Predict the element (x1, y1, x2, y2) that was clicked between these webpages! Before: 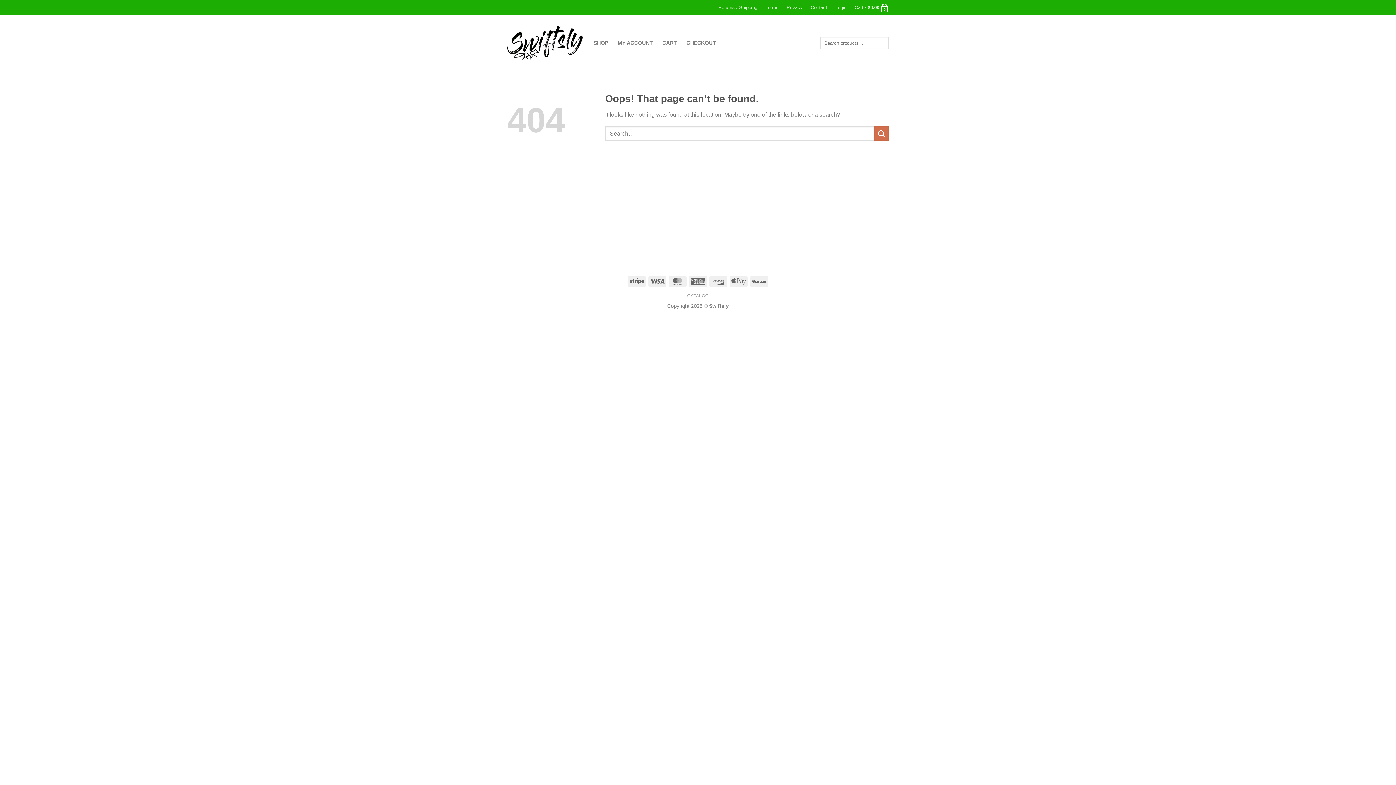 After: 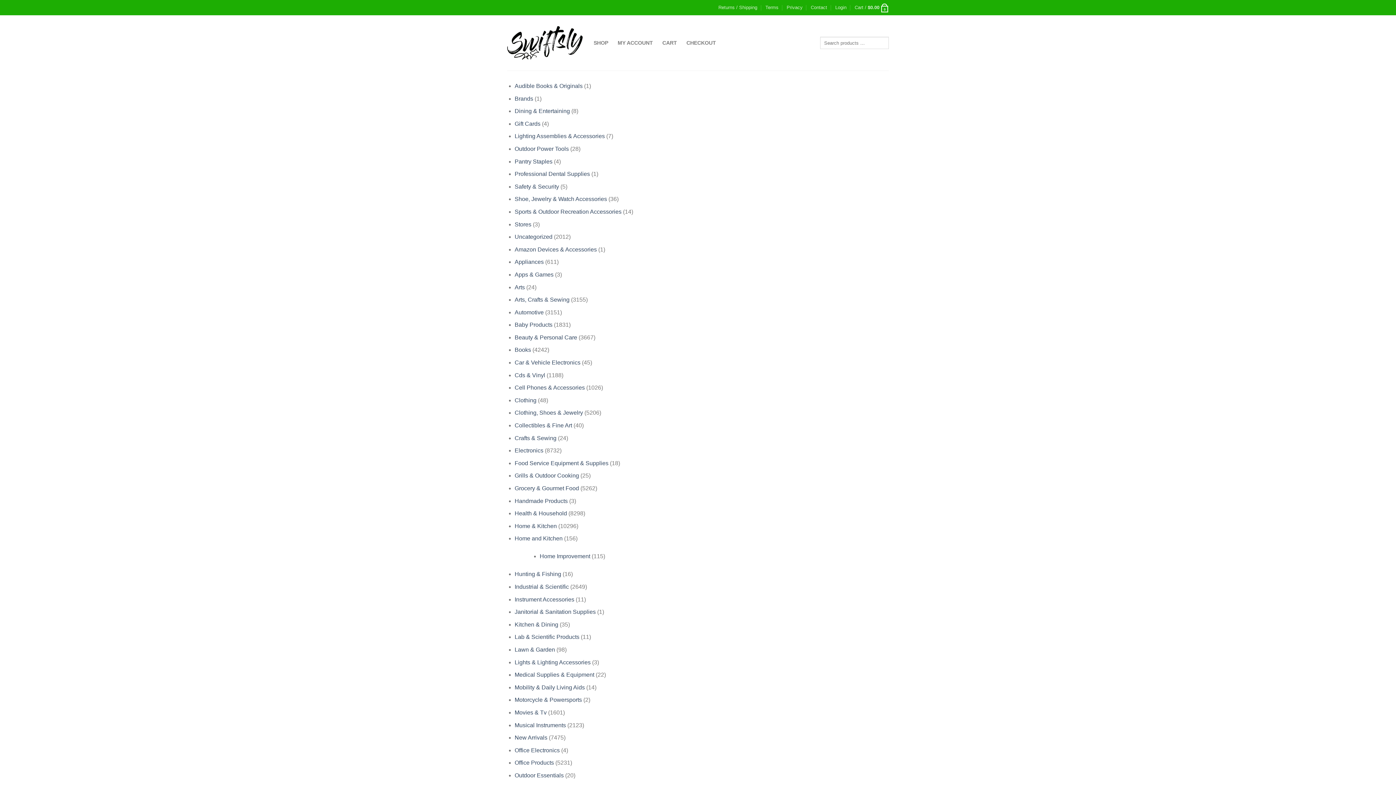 Action: bbox: (687, 293, 708, 298) label: CATALOG